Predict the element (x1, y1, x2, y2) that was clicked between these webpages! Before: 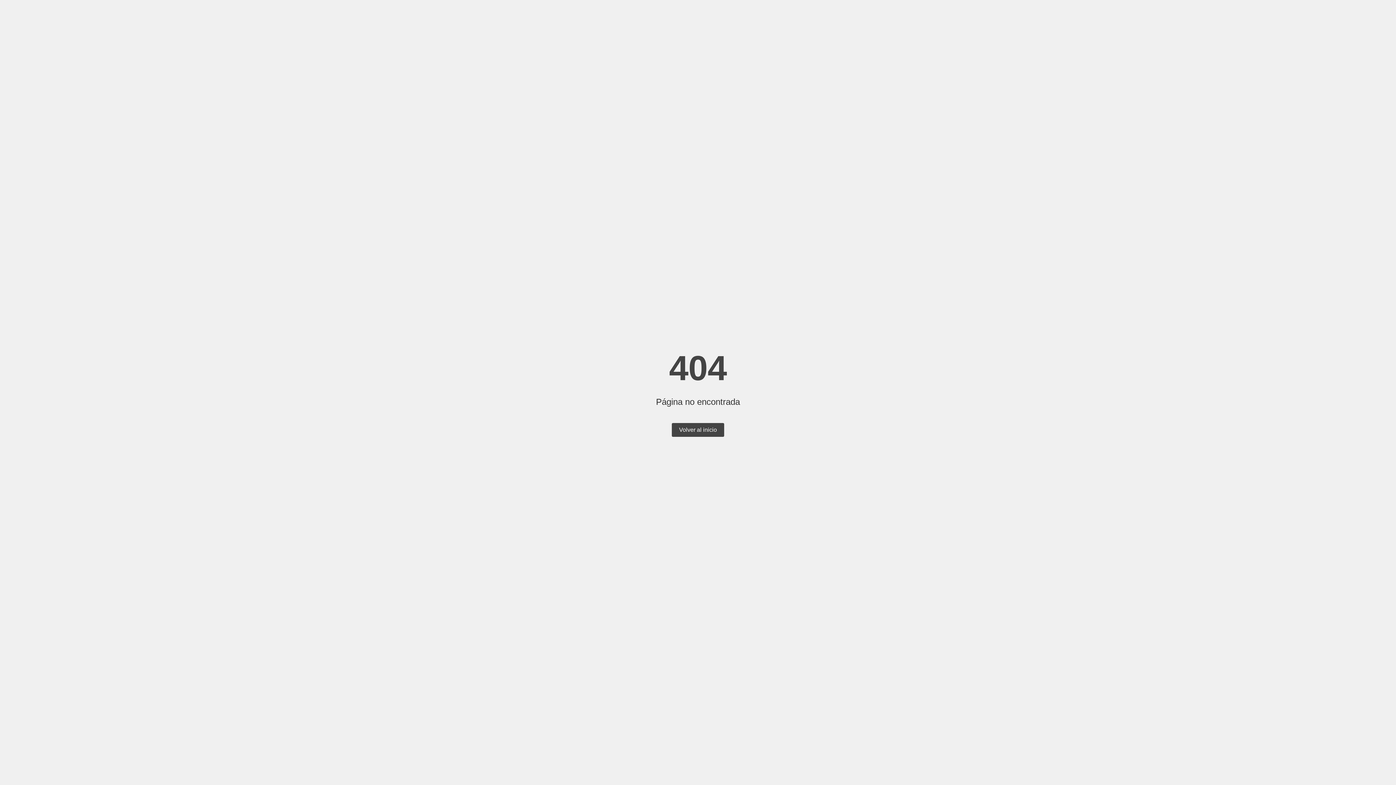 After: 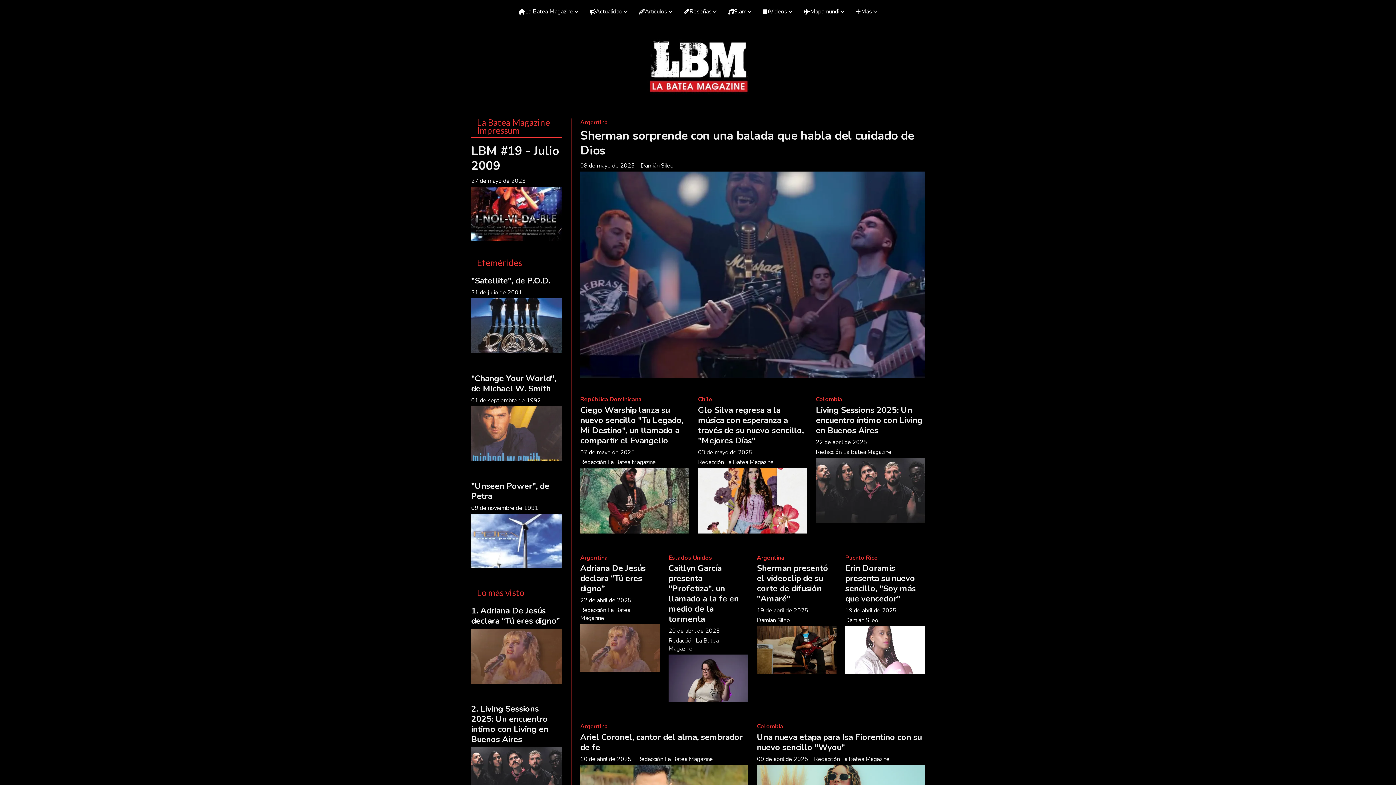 Action: label: Volver al inicio bbox: (672, 423, 724, 437)